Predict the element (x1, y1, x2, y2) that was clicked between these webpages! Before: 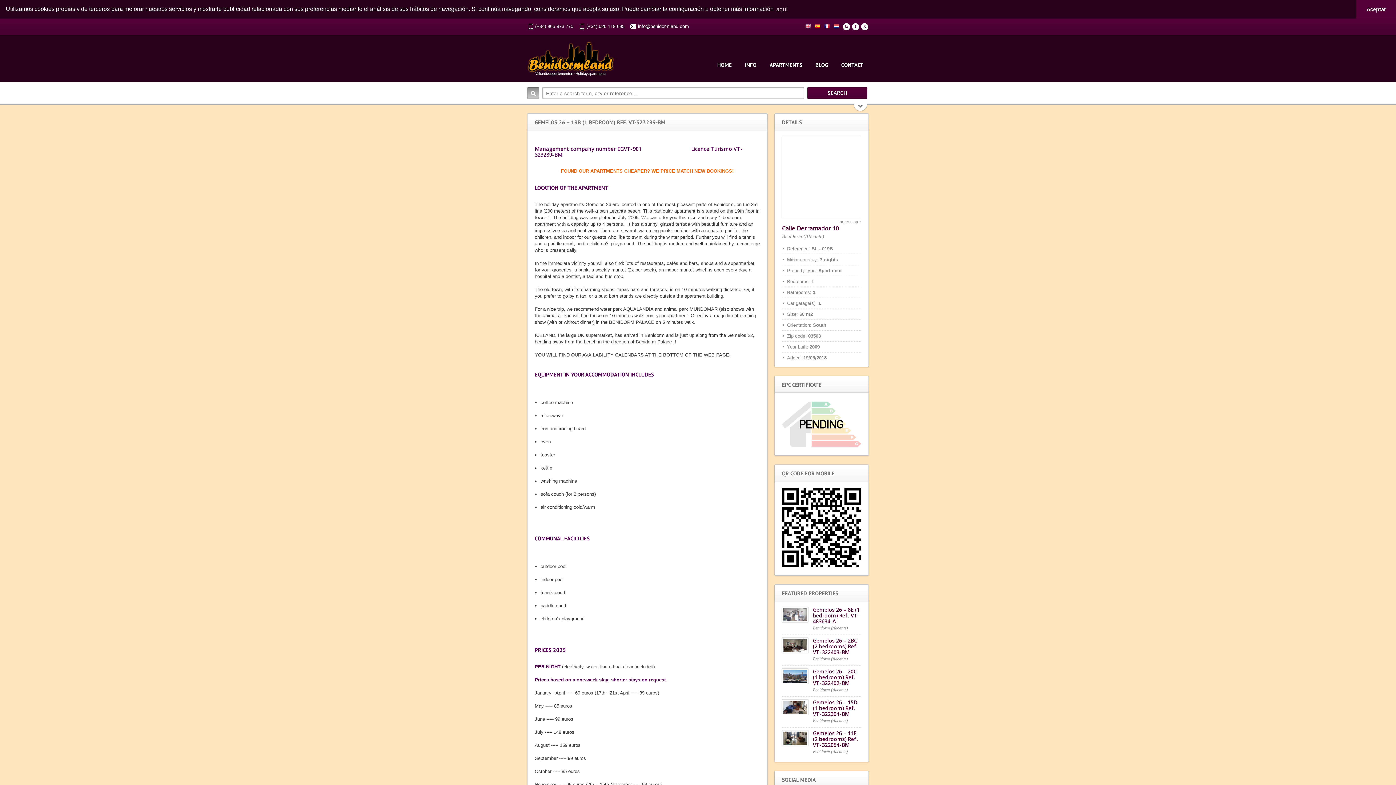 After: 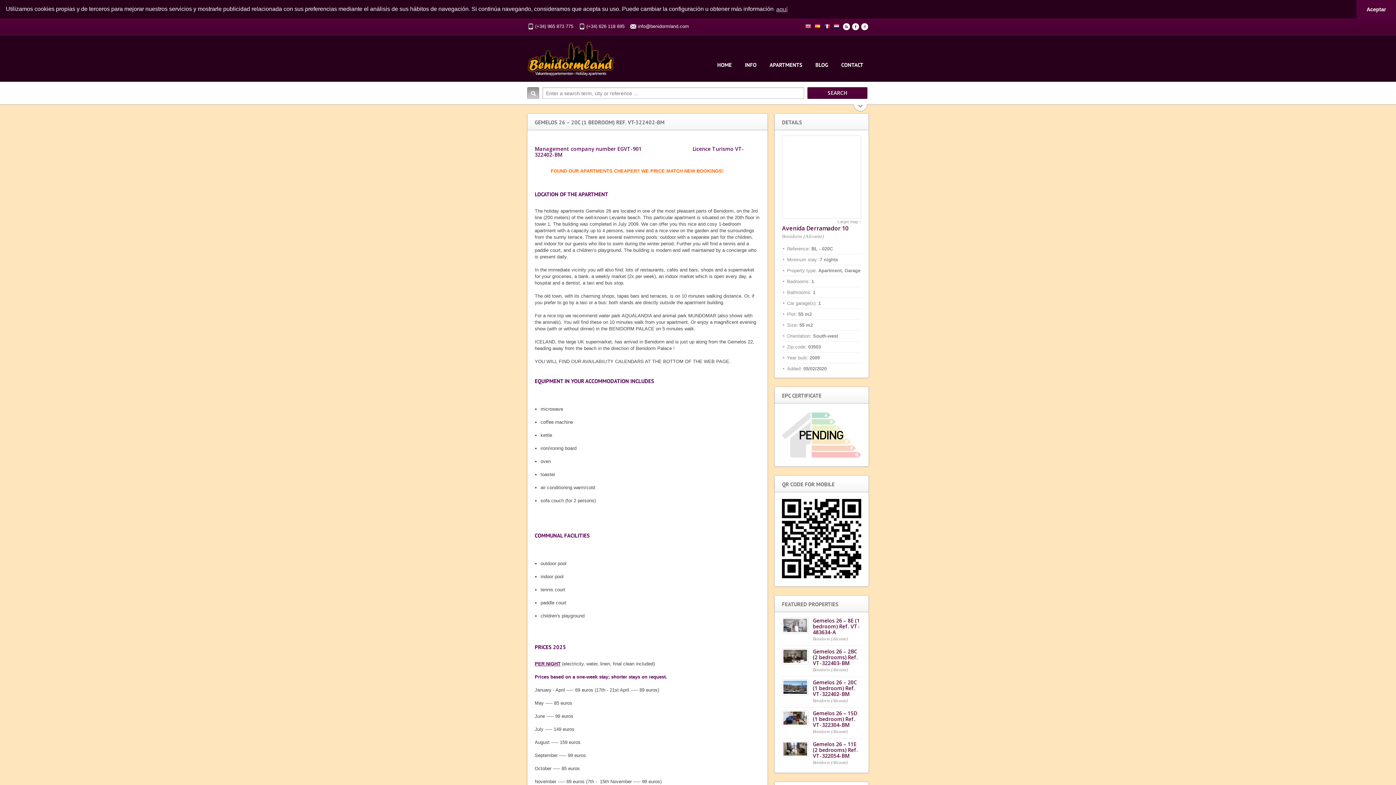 Action: bbox: (782, 668, 861, 694) label: Gemelos 26 – 20C (1 bedroom) Ref. VT-322402-BM
Benidorm (Alicante)